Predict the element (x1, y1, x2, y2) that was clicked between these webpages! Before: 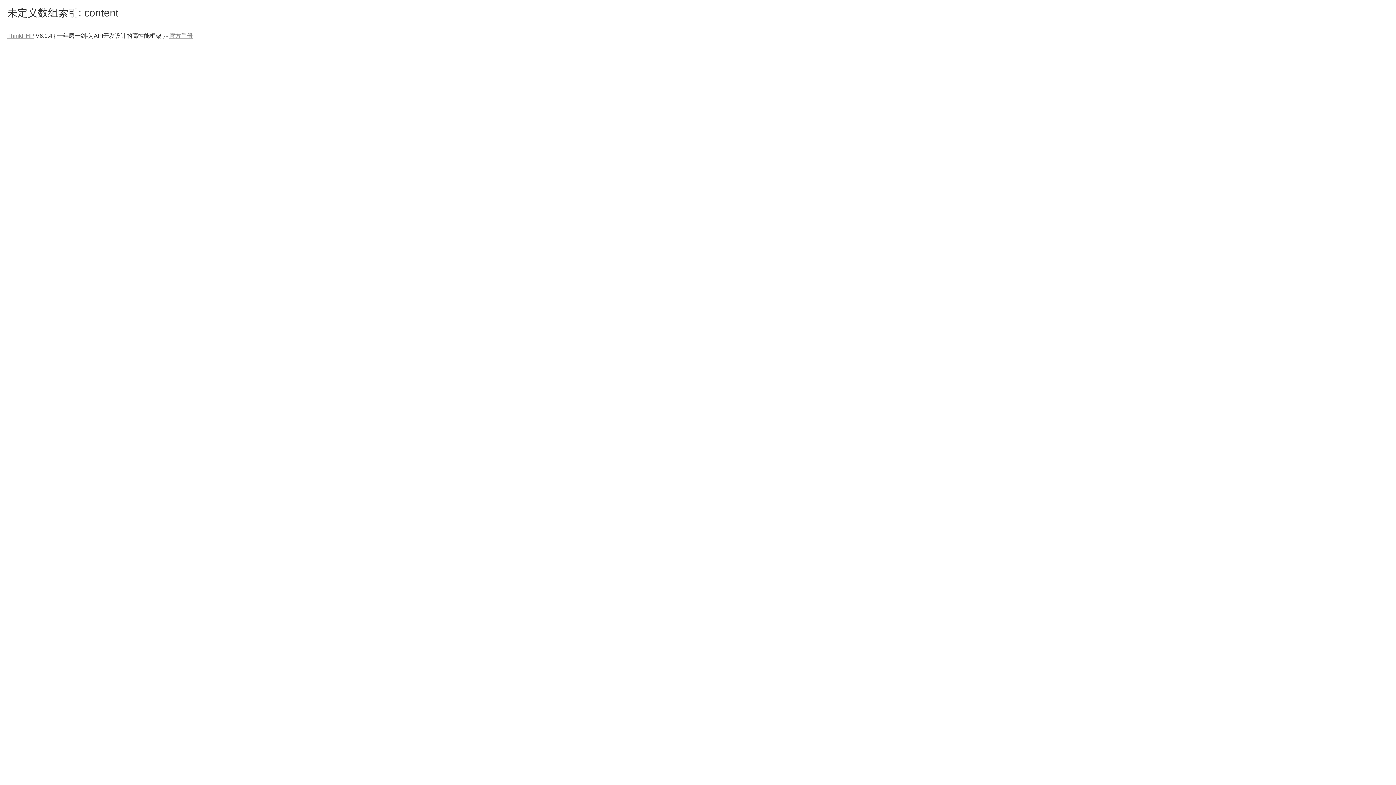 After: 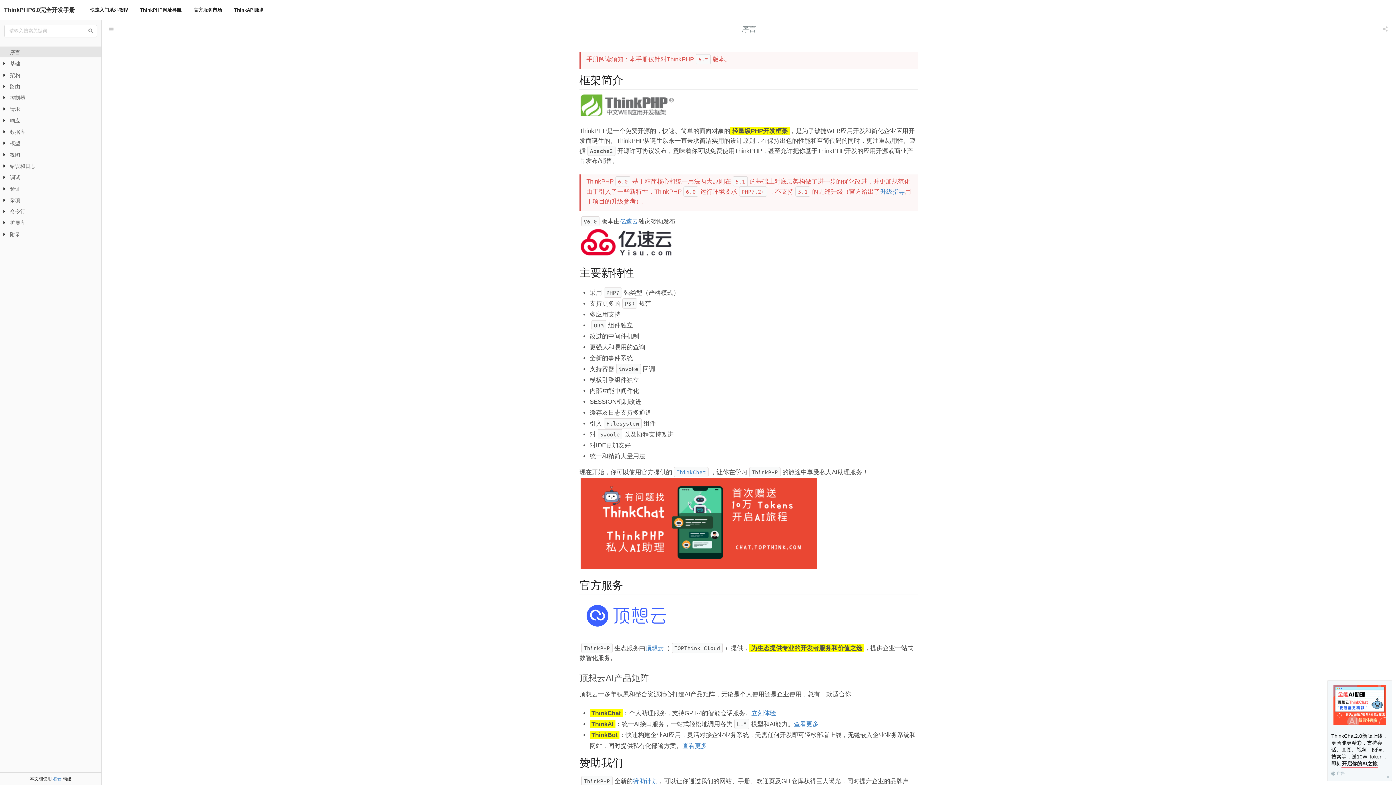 Action: bbox: (169, 32, 192, 38) label: 官方手册